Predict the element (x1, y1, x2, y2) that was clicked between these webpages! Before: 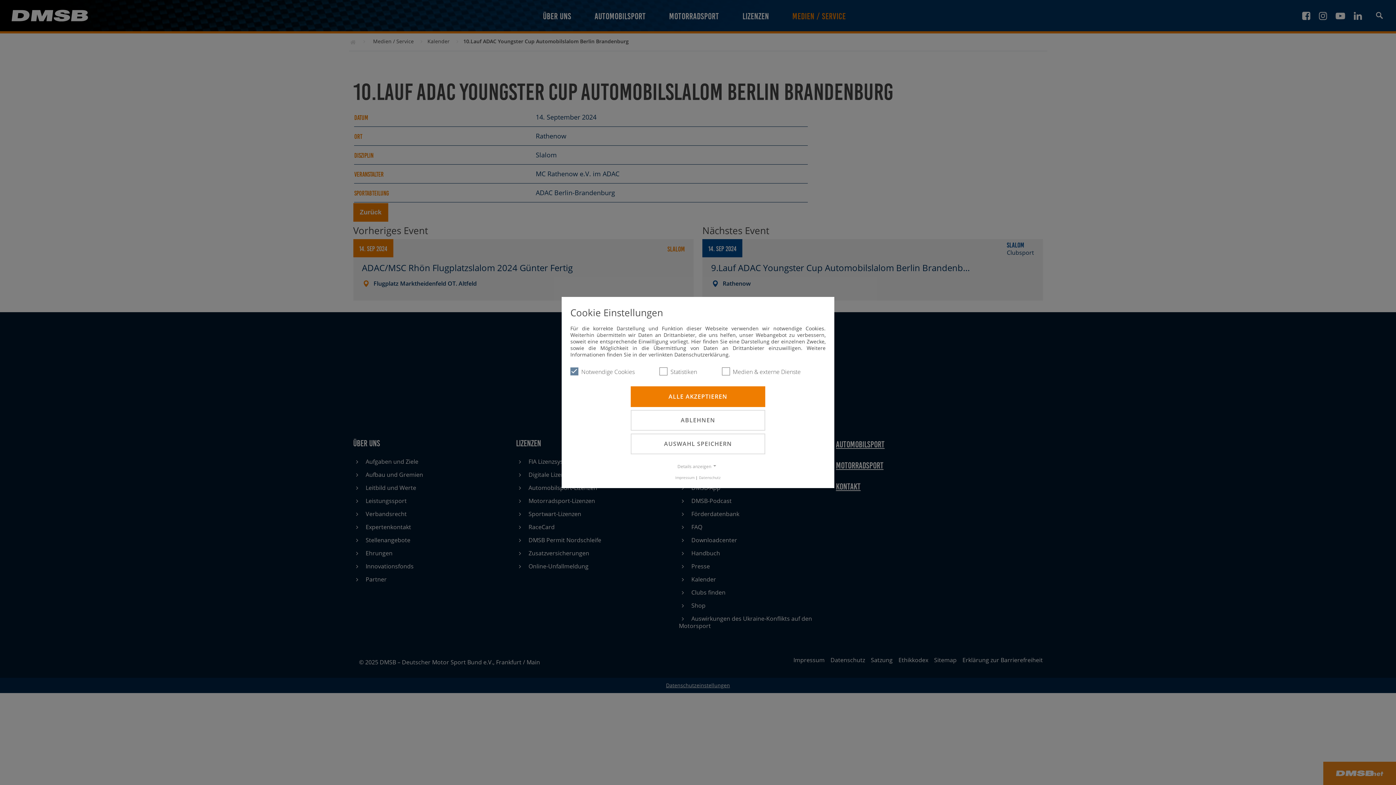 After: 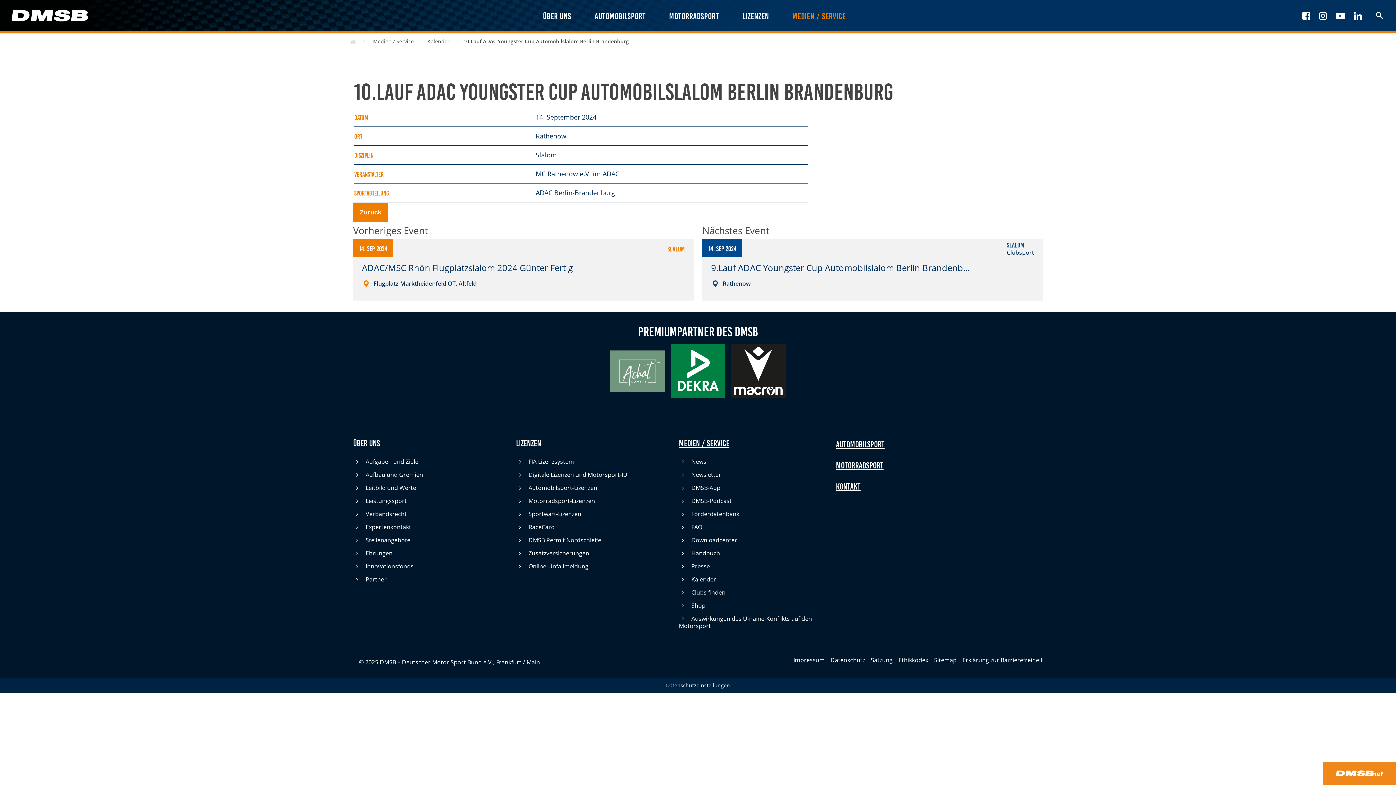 Action: label: AUSWAHL SPEICHERN bbox: (630, 433, 765, 454)